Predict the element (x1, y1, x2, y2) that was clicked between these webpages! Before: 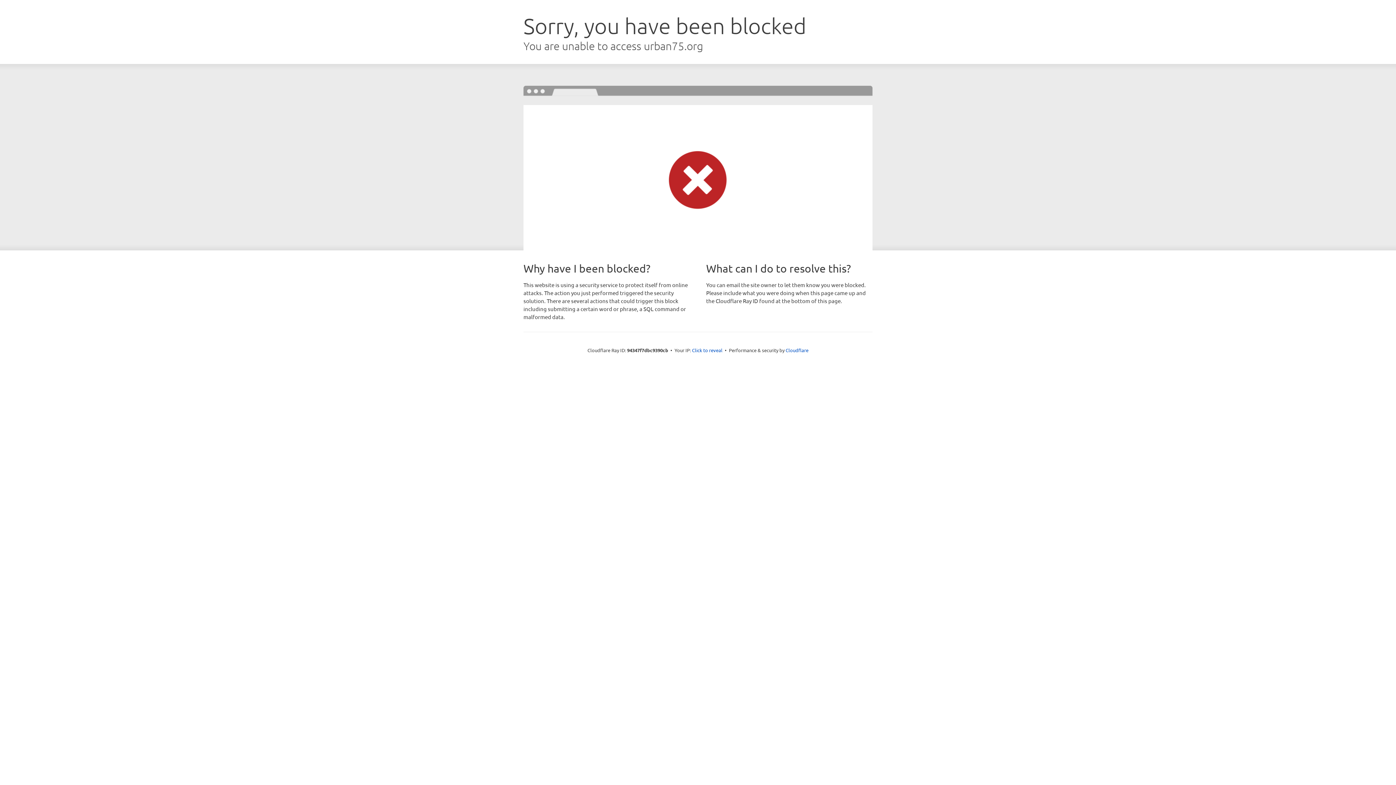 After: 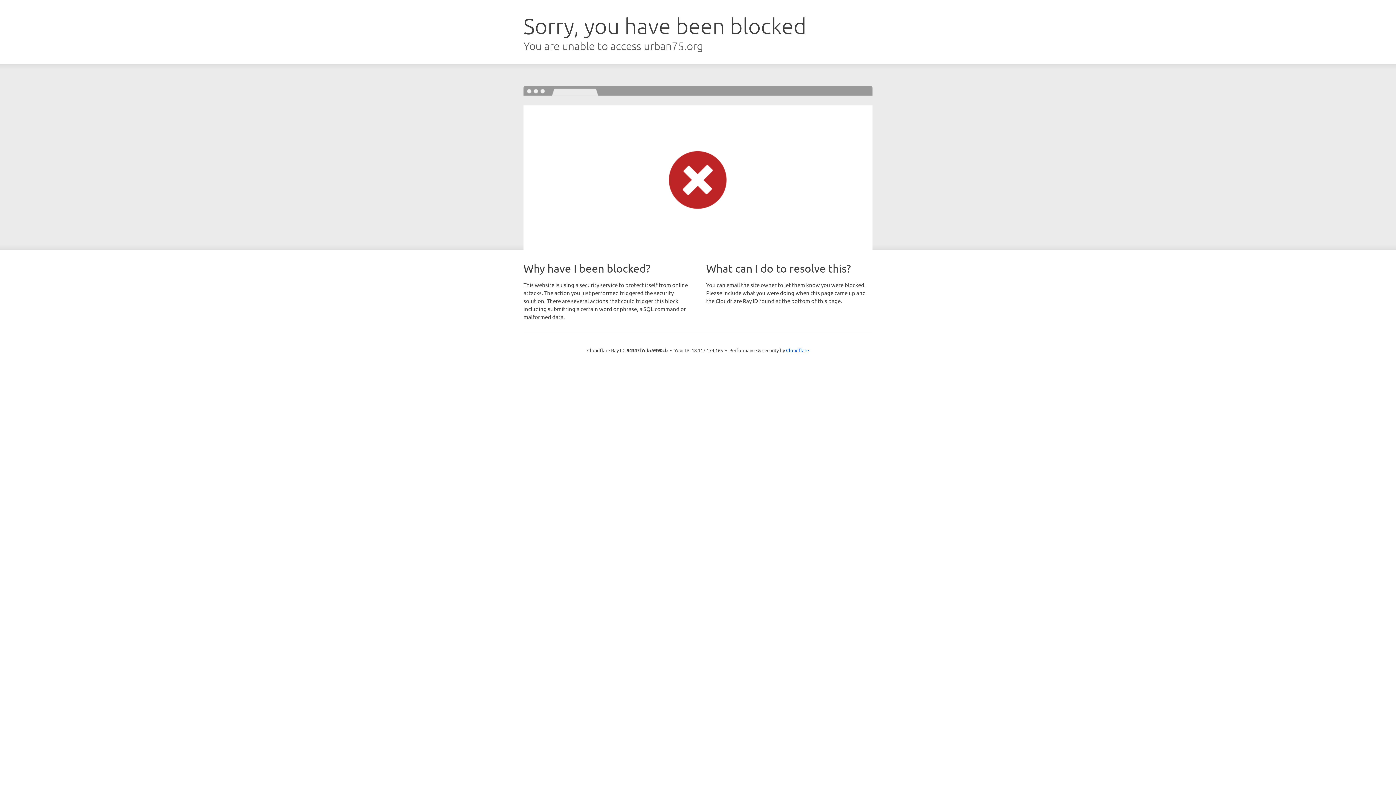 Action: bbox: (692, 346, 722, 353) label: Click to reveal